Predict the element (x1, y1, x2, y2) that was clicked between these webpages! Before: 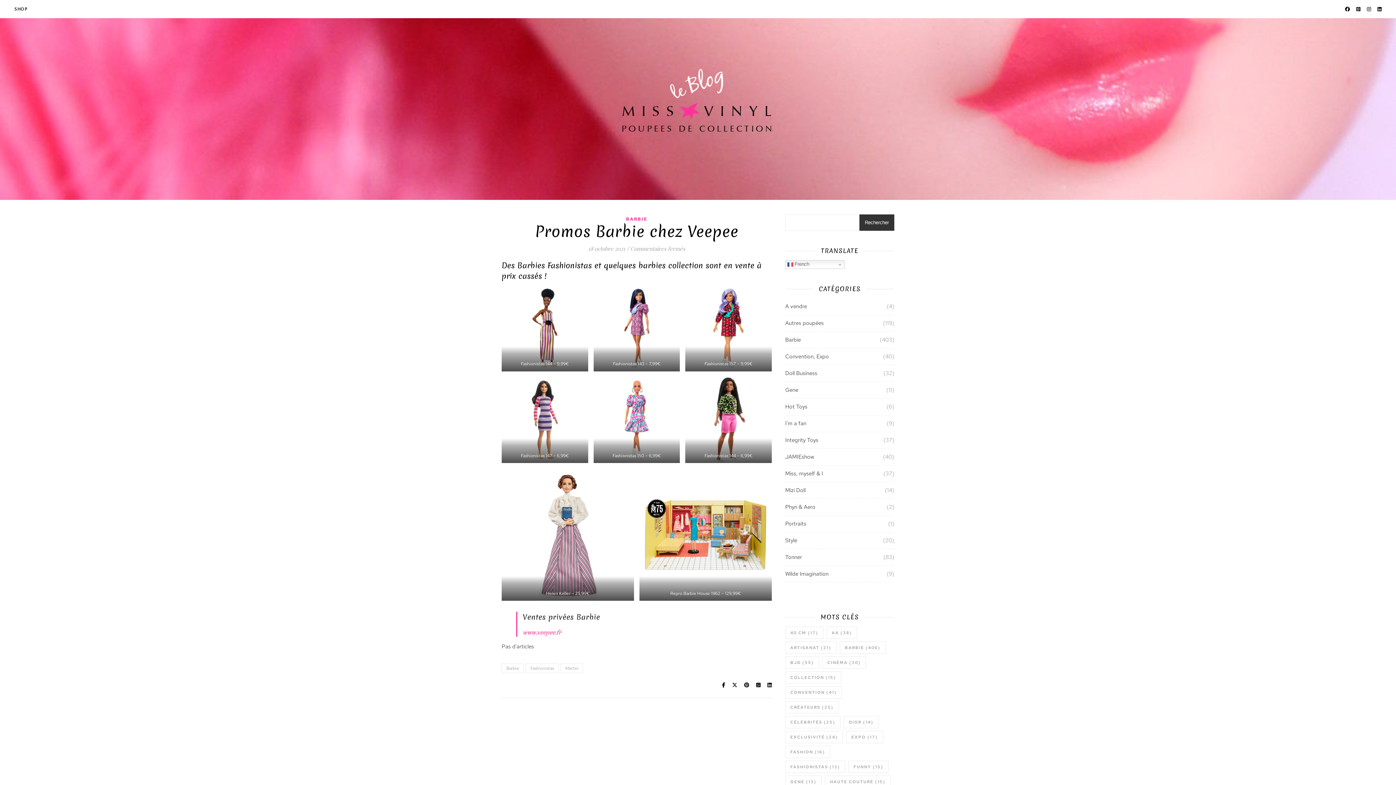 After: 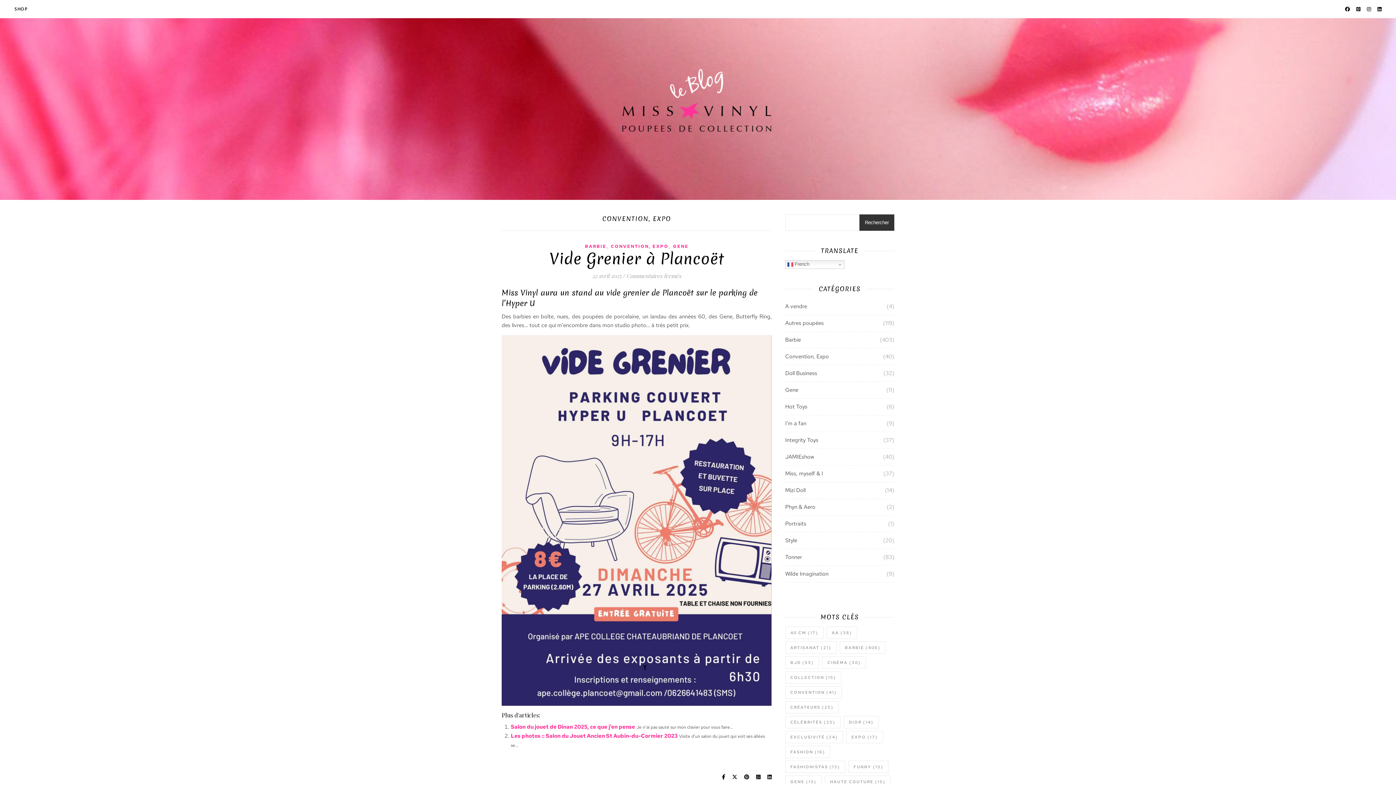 Action: label: Convention, Expo bbox: (785, 348, 829, 365)